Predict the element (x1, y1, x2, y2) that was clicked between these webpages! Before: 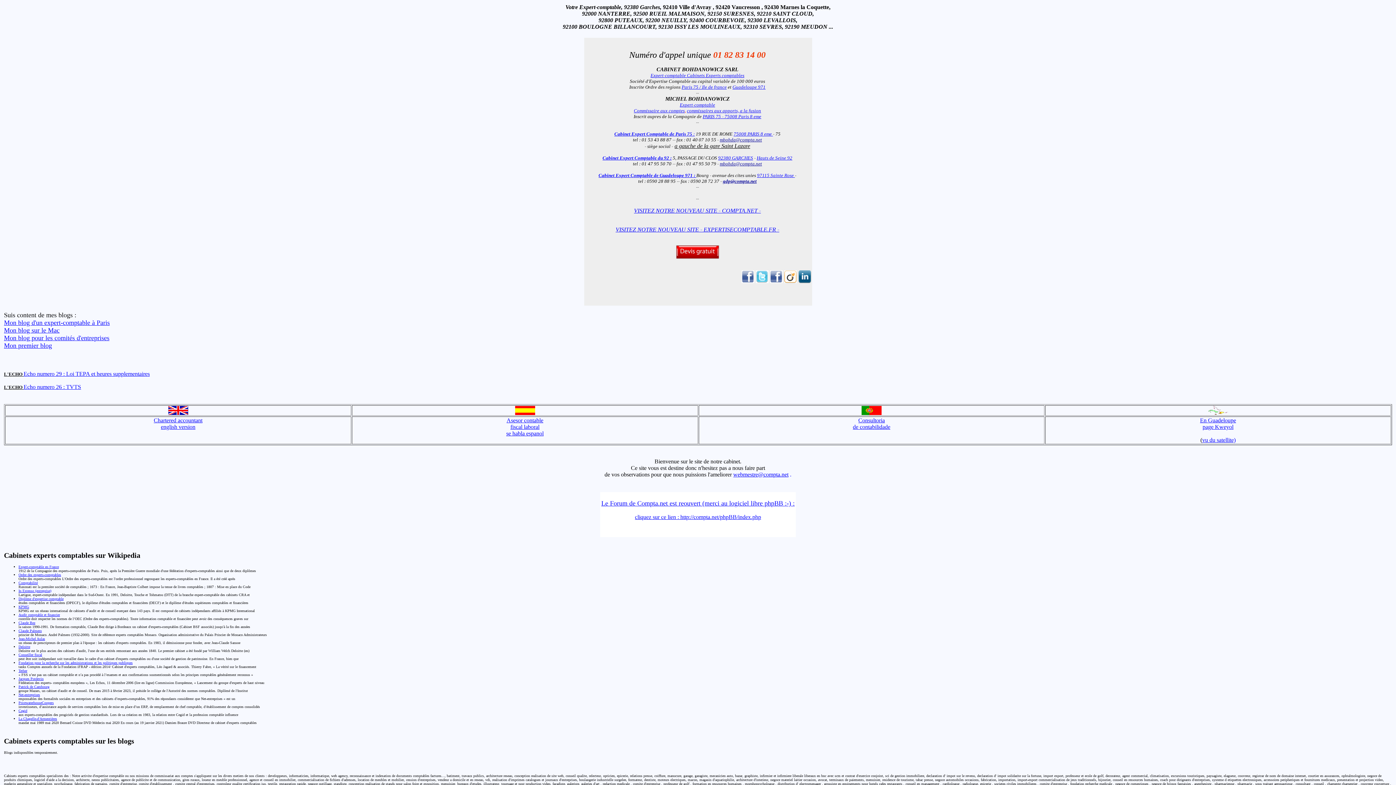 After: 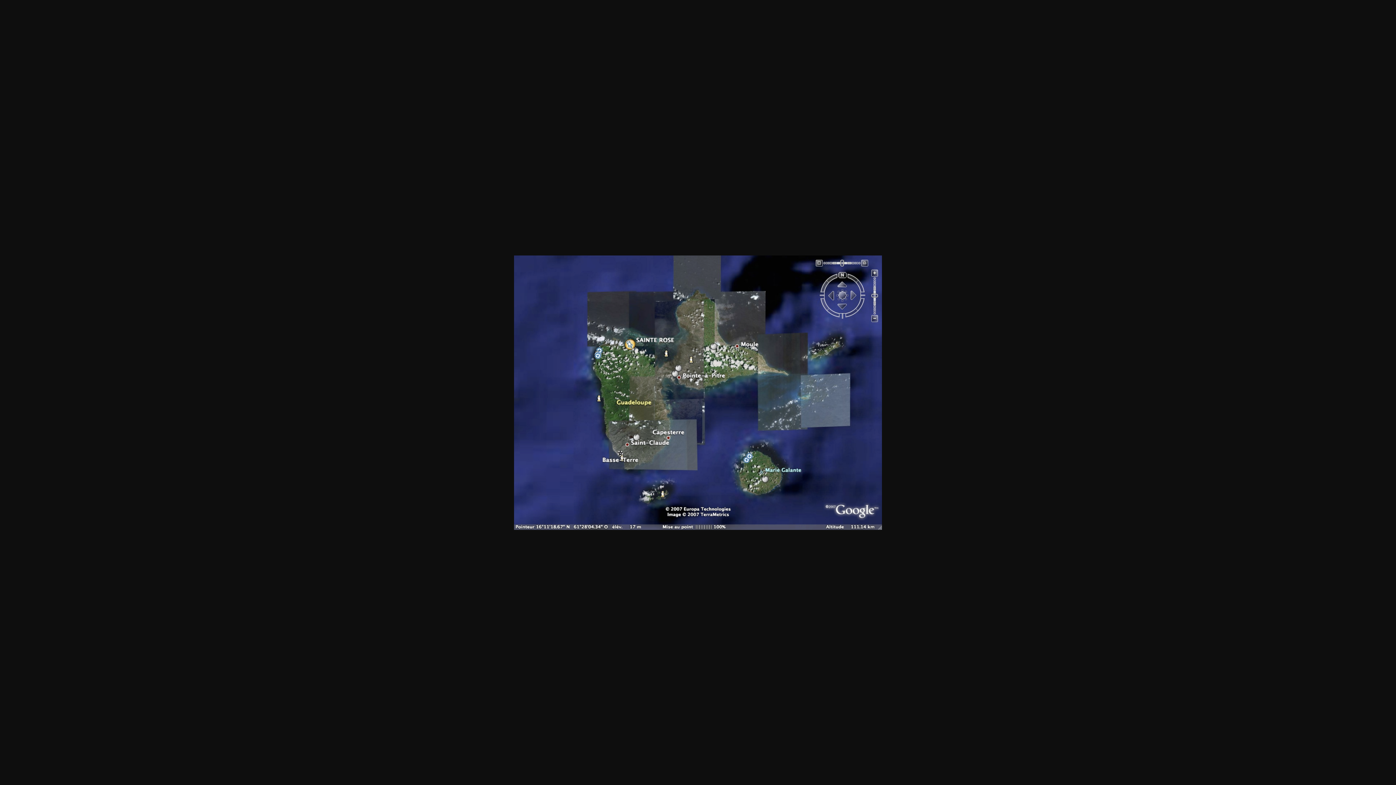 Action: bbox: (1202, 437, 1236, 443) label: vu du satellite)